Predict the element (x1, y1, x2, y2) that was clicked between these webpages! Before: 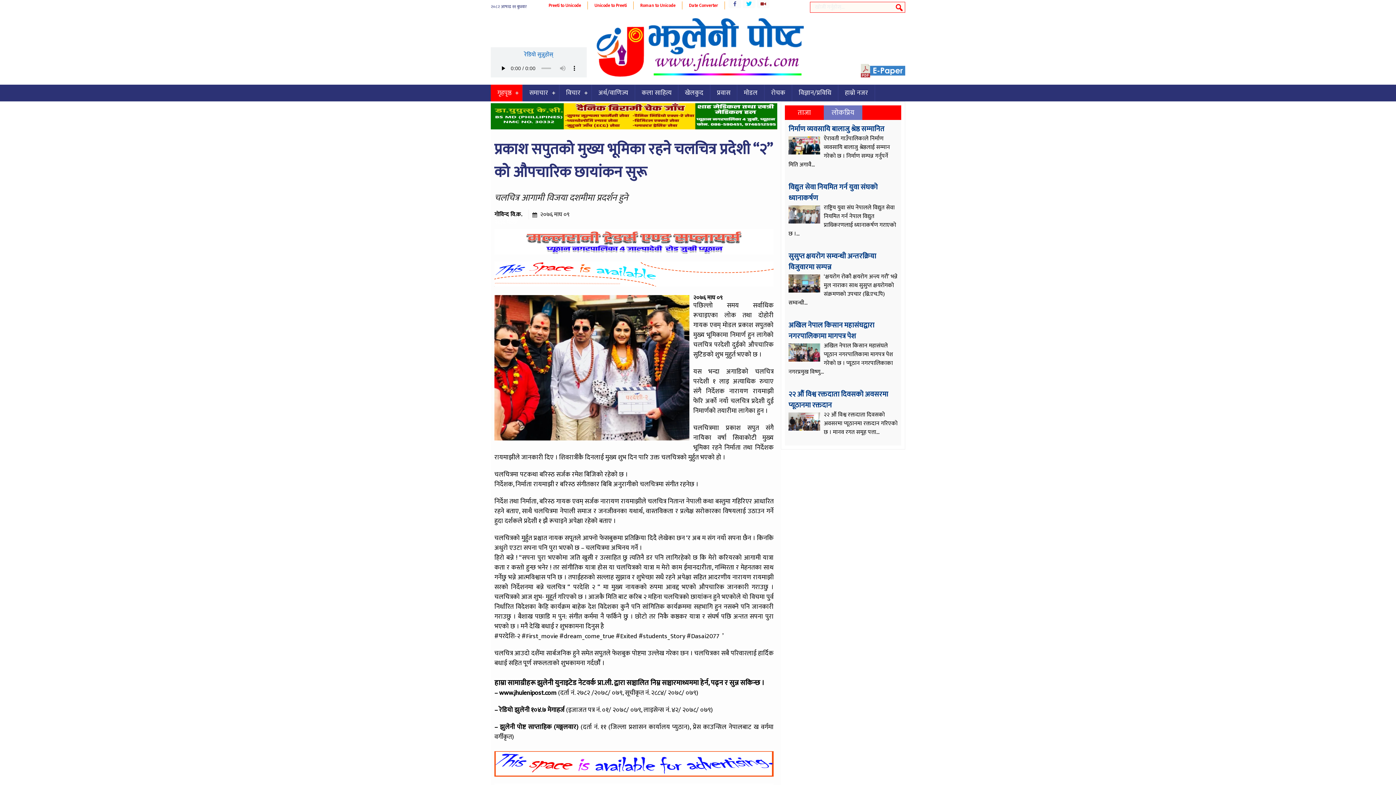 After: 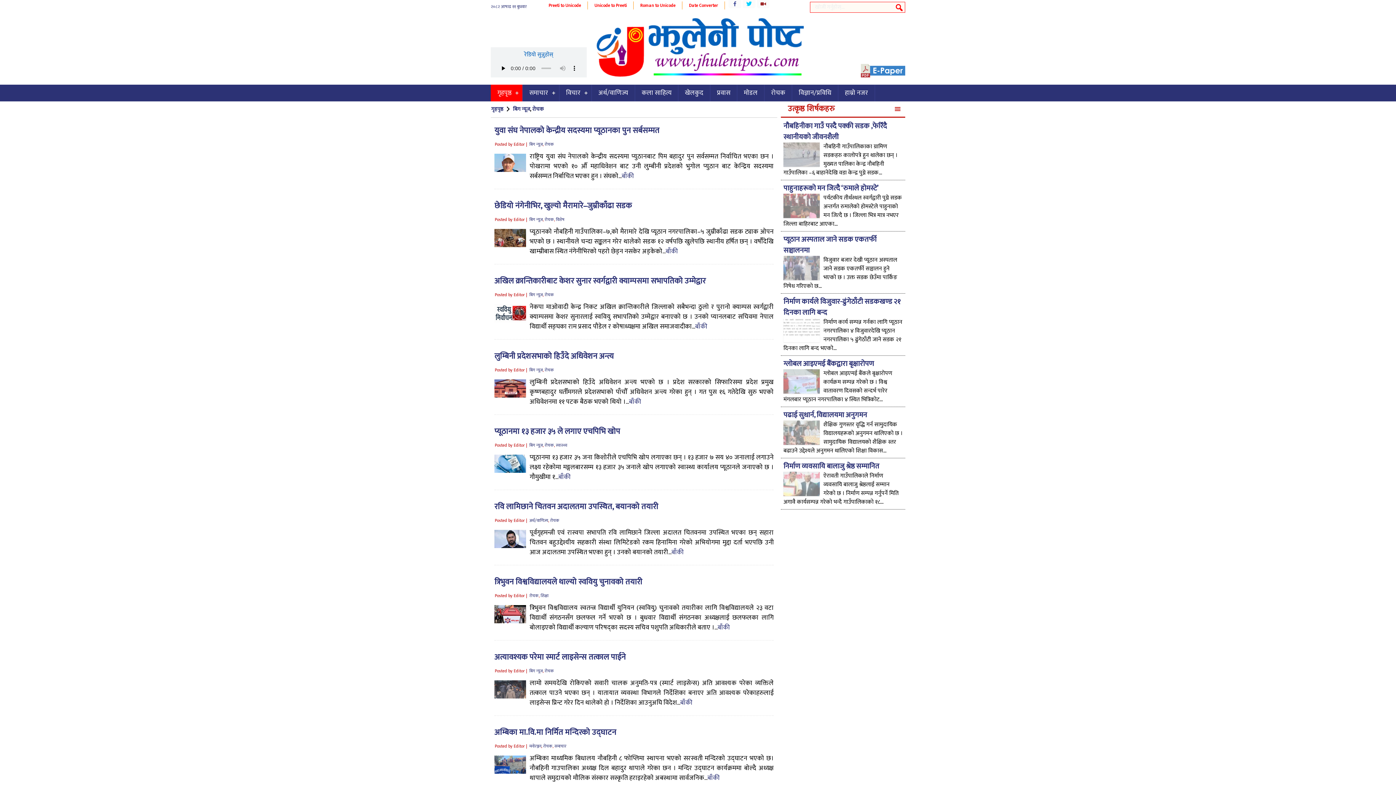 Action: label: रोचक bbox: (764, 84, 792, 101)